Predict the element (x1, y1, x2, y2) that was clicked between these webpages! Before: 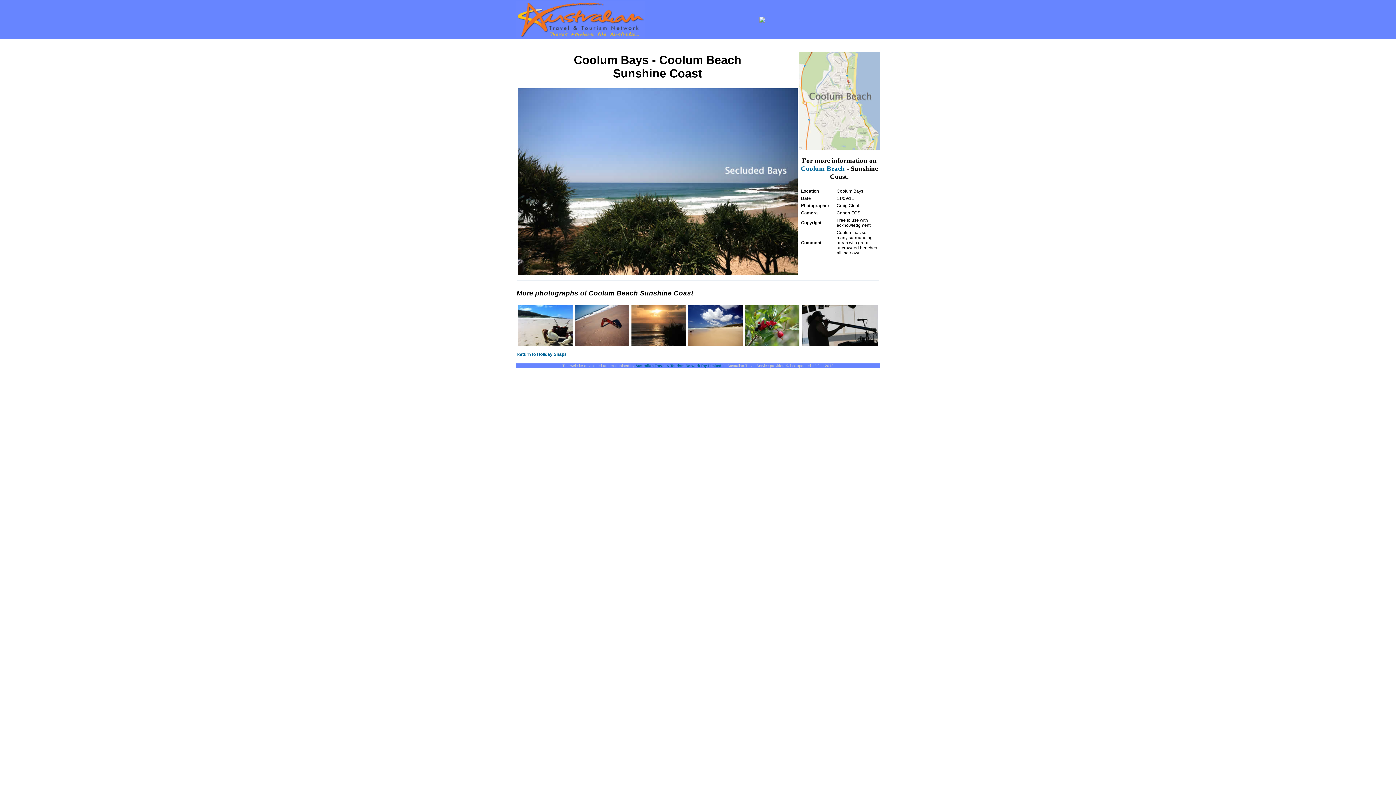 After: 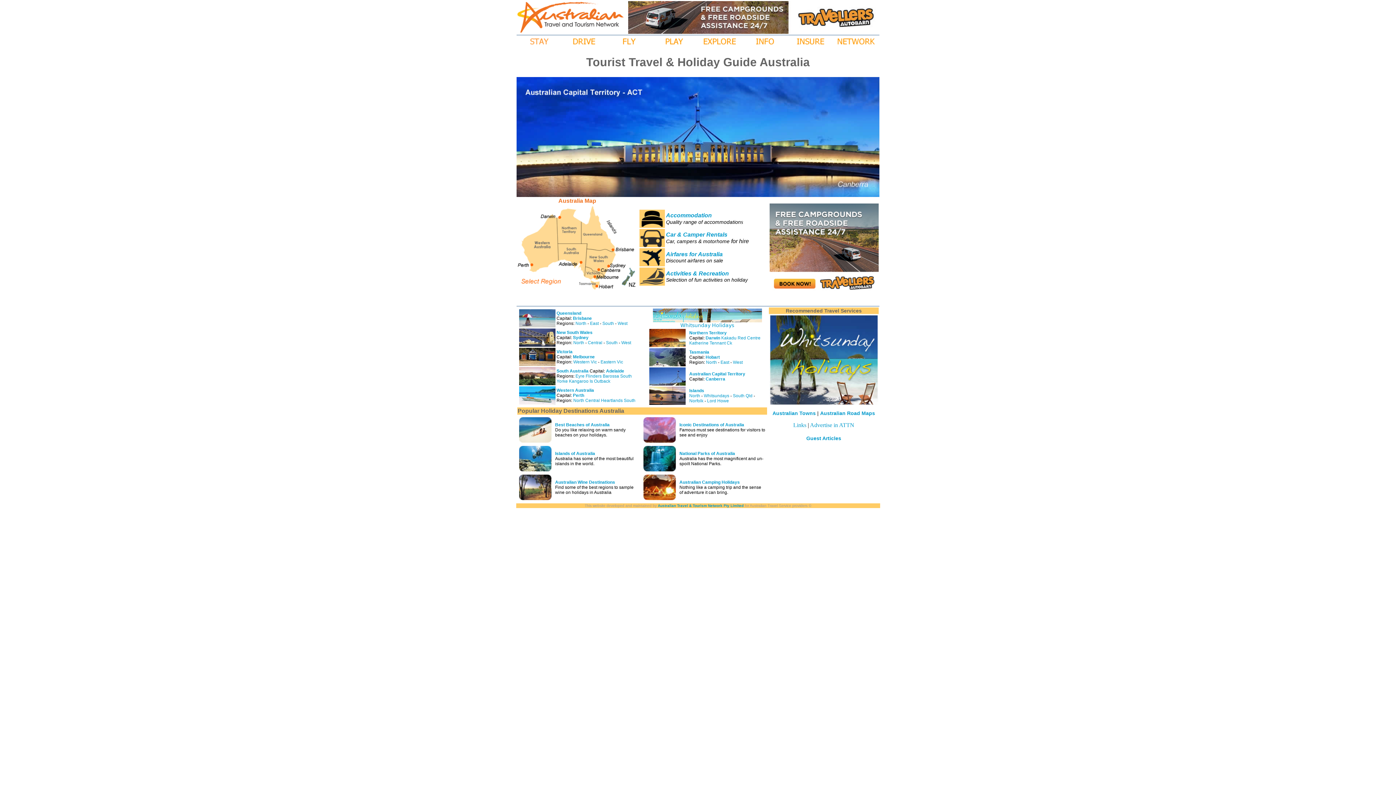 Action: bbox: (516, 32, 645, 38)